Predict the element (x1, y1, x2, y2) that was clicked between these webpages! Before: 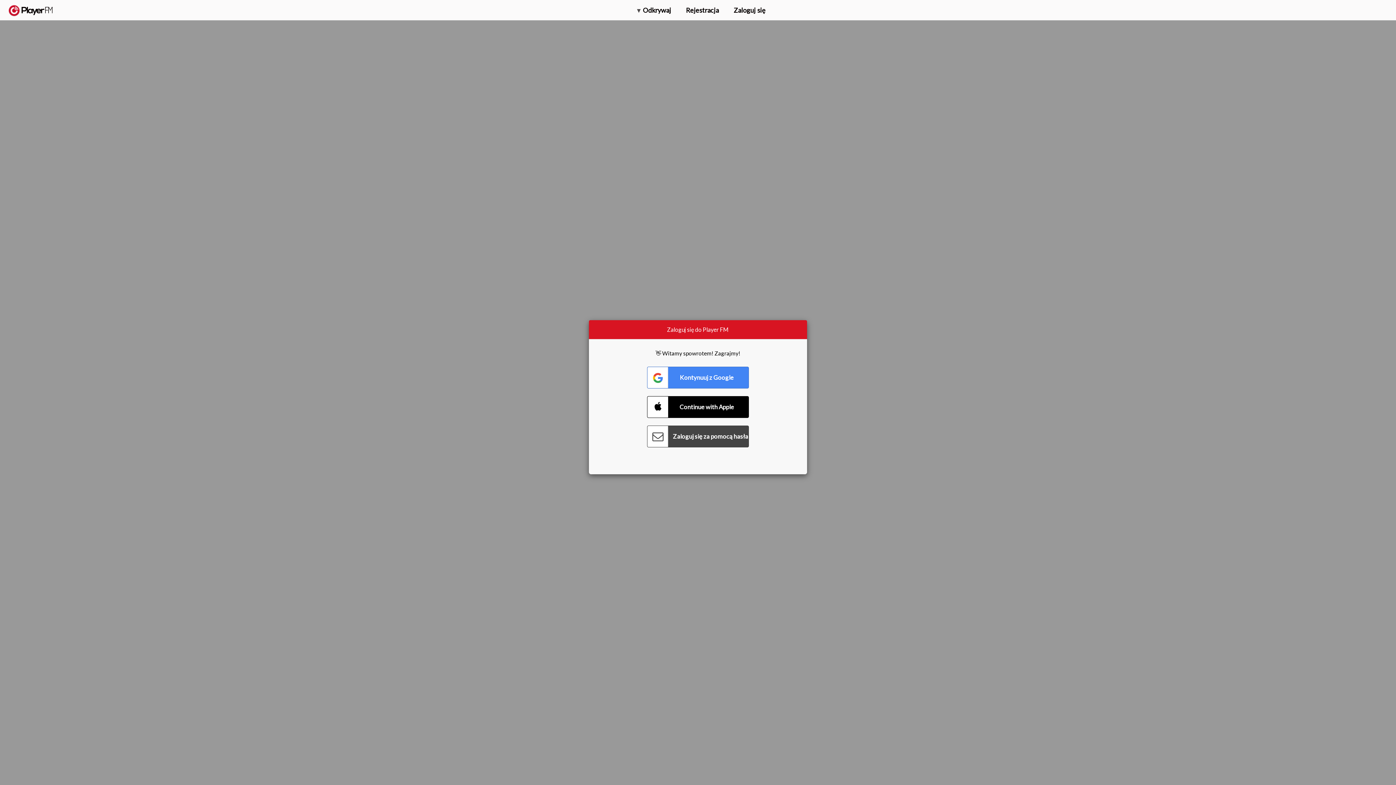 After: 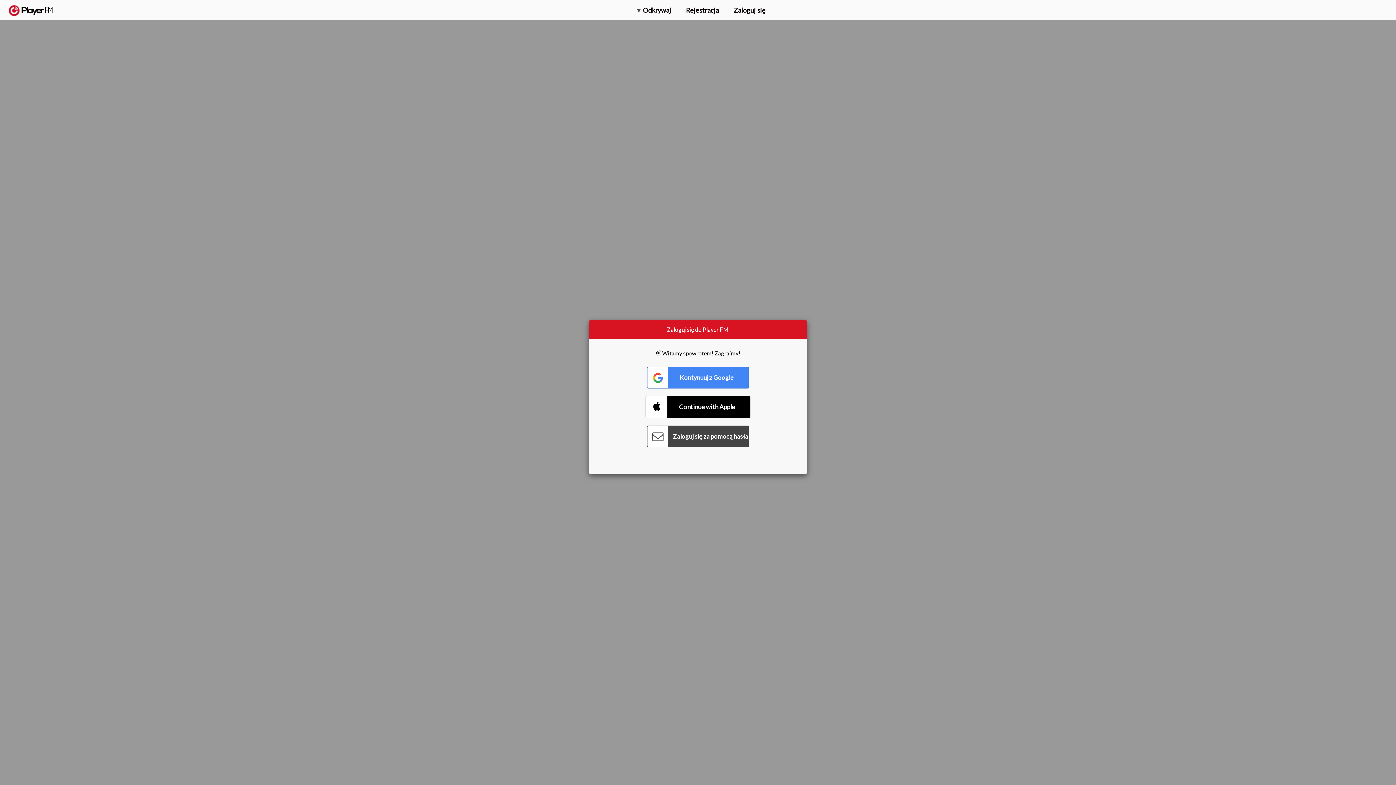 Action: bbox: (647, 396, 749, 418) label: Connect with Apple